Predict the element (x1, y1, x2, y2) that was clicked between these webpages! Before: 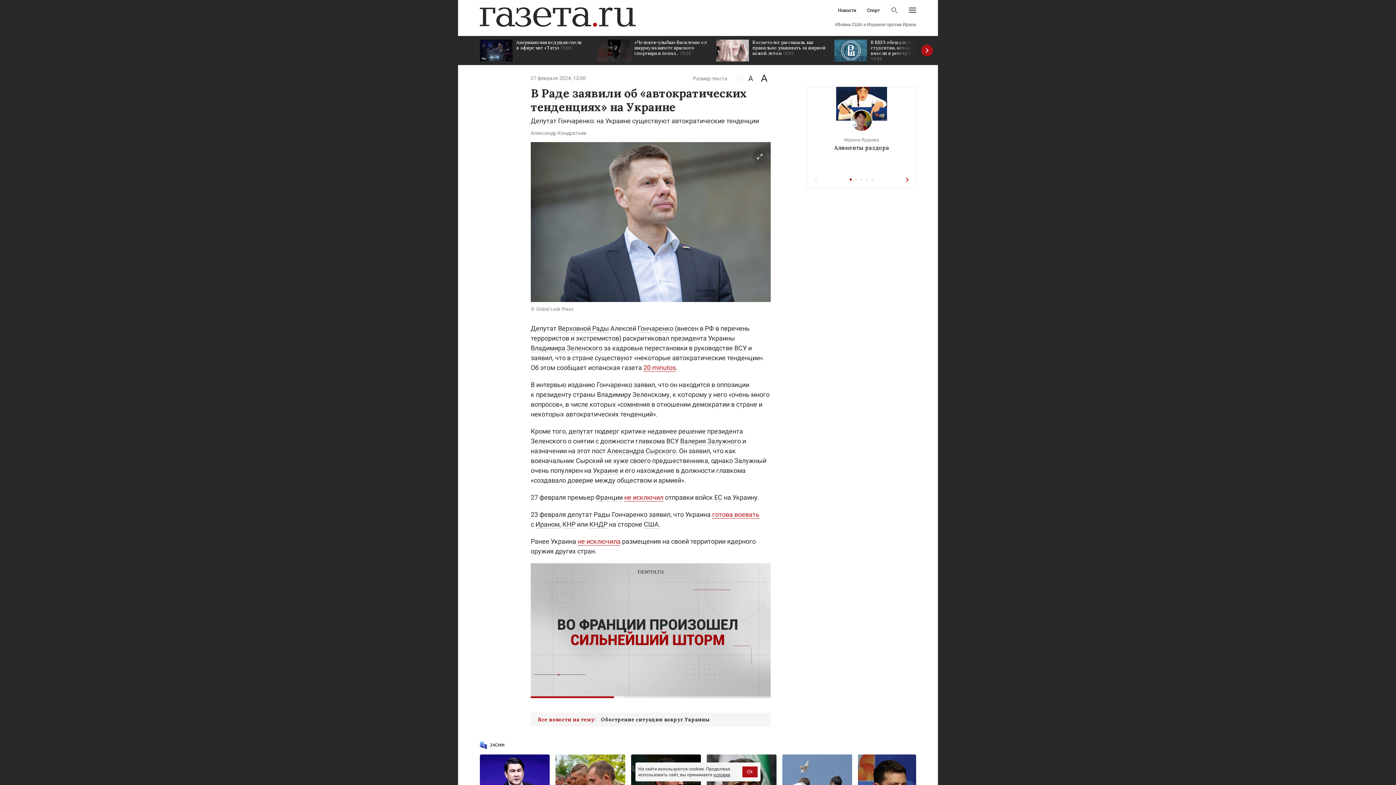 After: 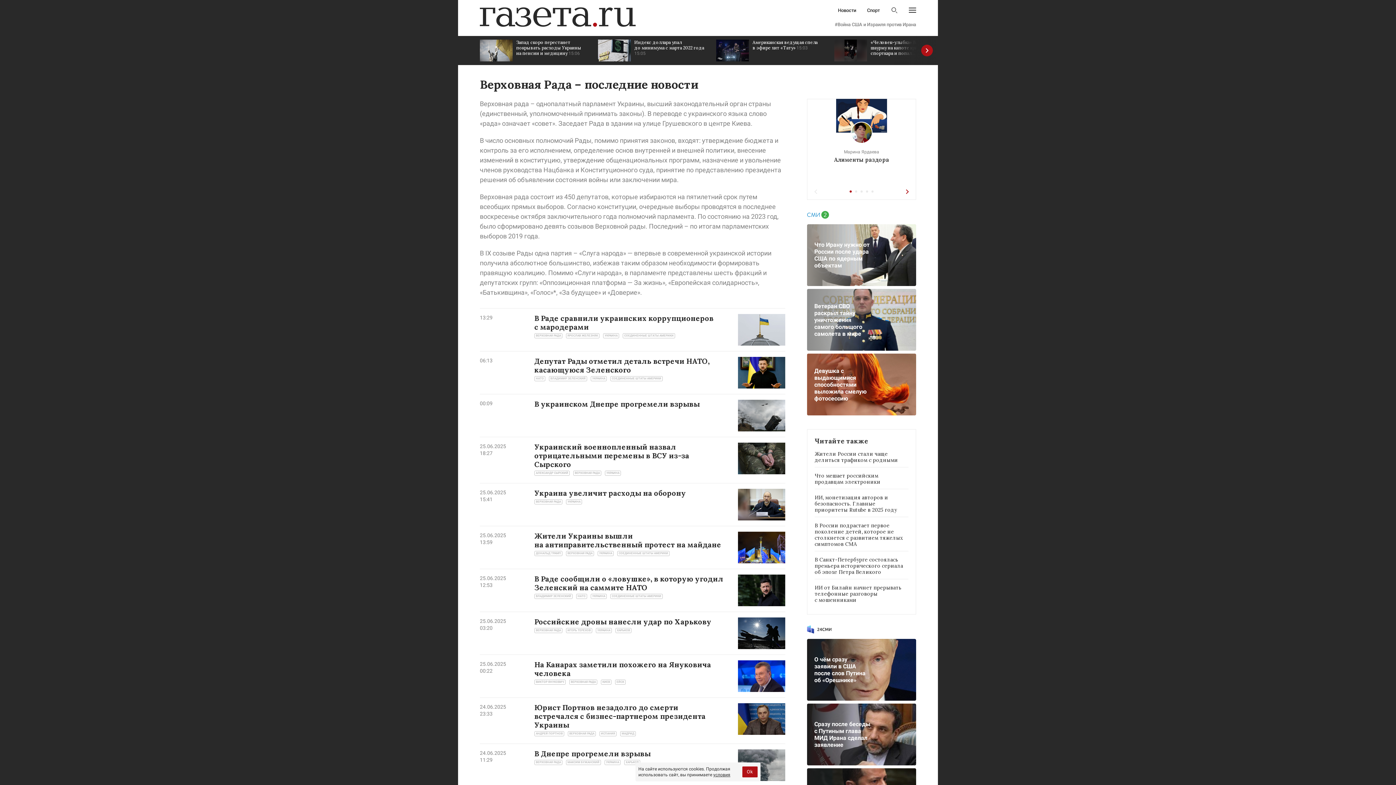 Action: label: Верховной Рады bbox: (558, 324, 609, 332)